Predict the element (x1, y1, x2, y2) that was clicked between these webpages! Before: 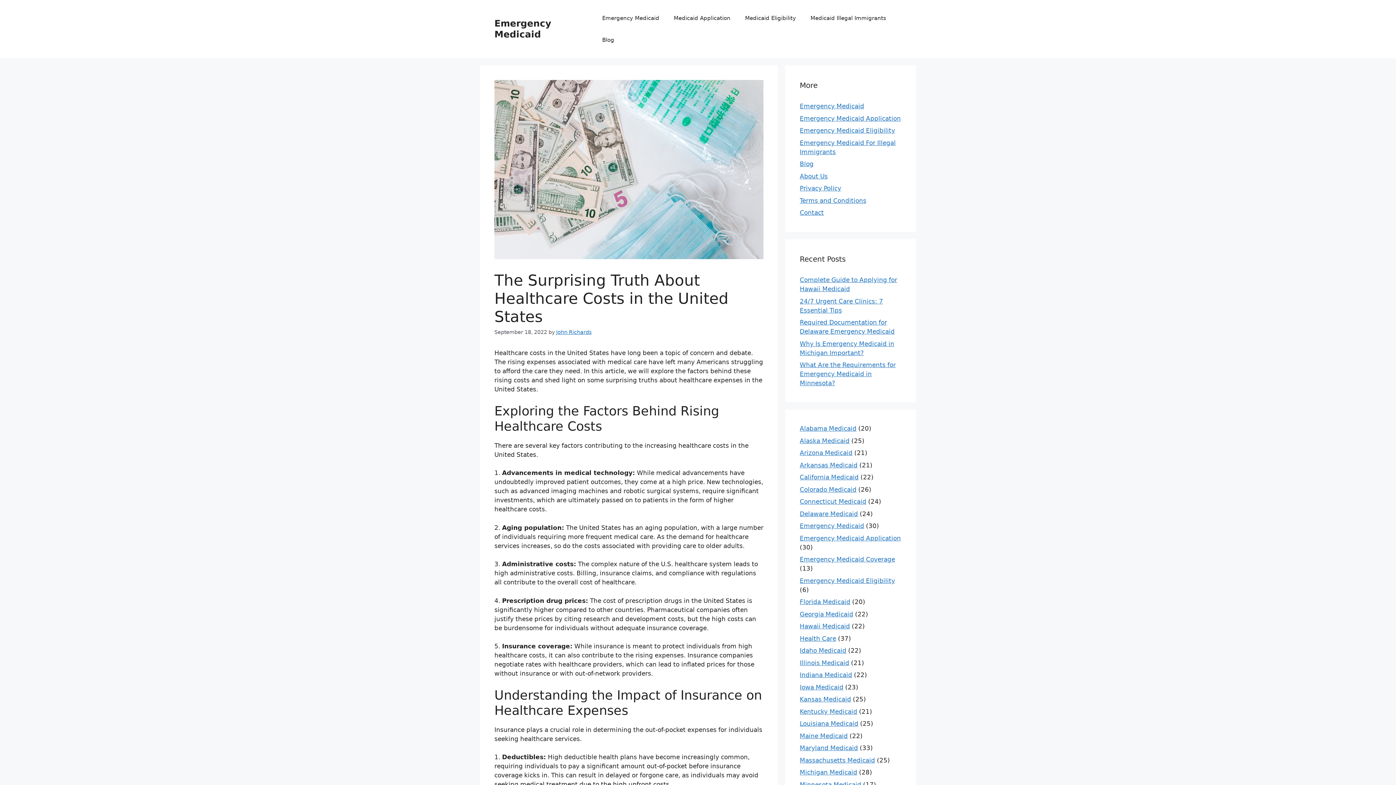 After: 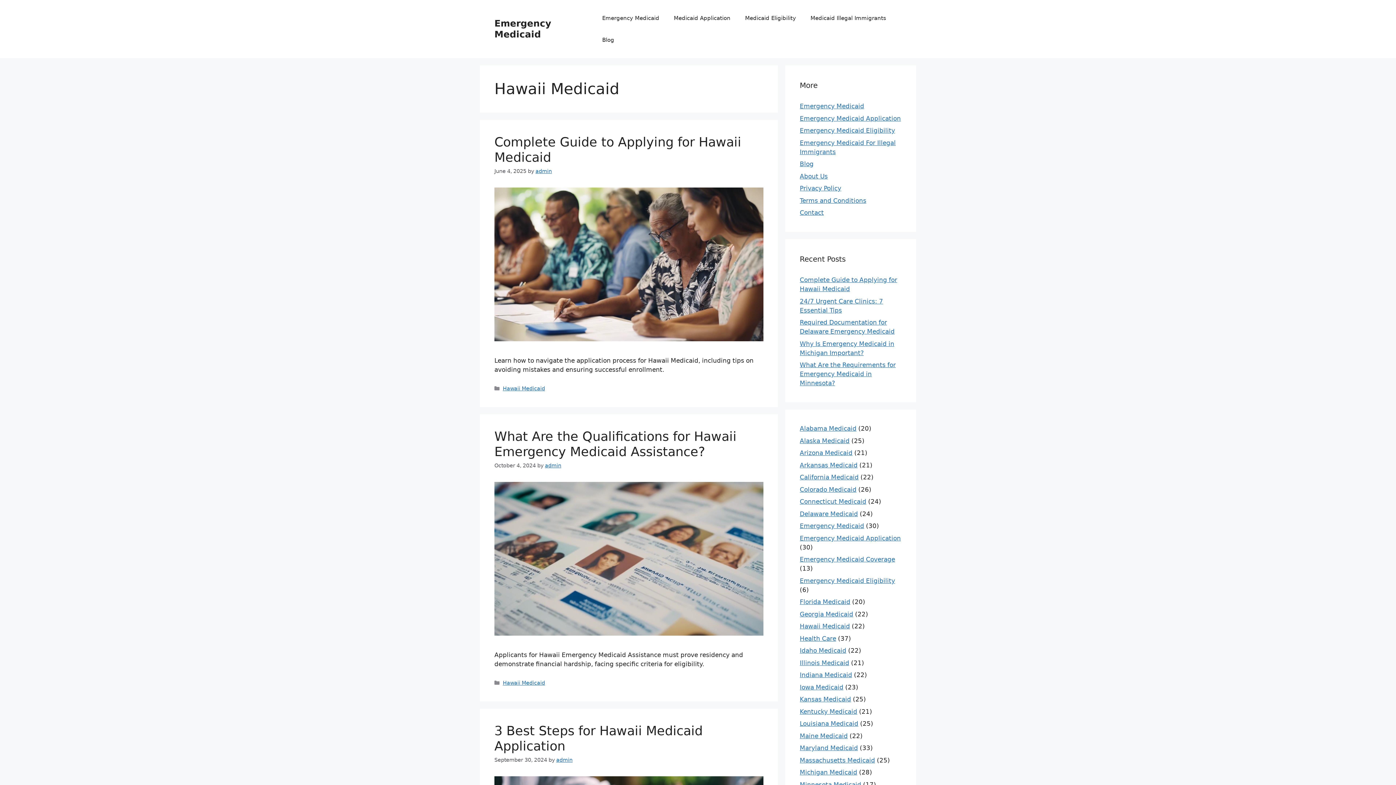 Action: label: Hawaii Medicaid bbox: (800, 622, 850, 630)